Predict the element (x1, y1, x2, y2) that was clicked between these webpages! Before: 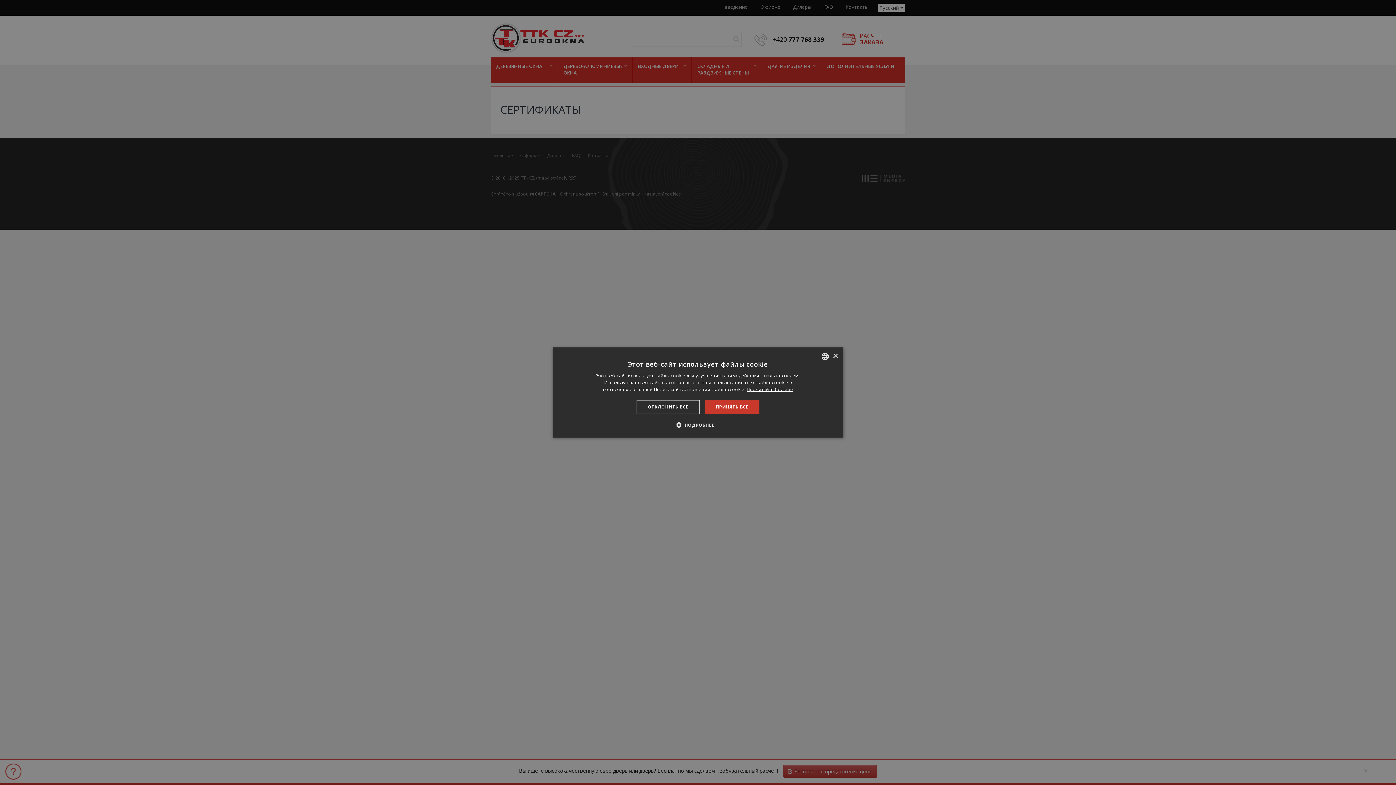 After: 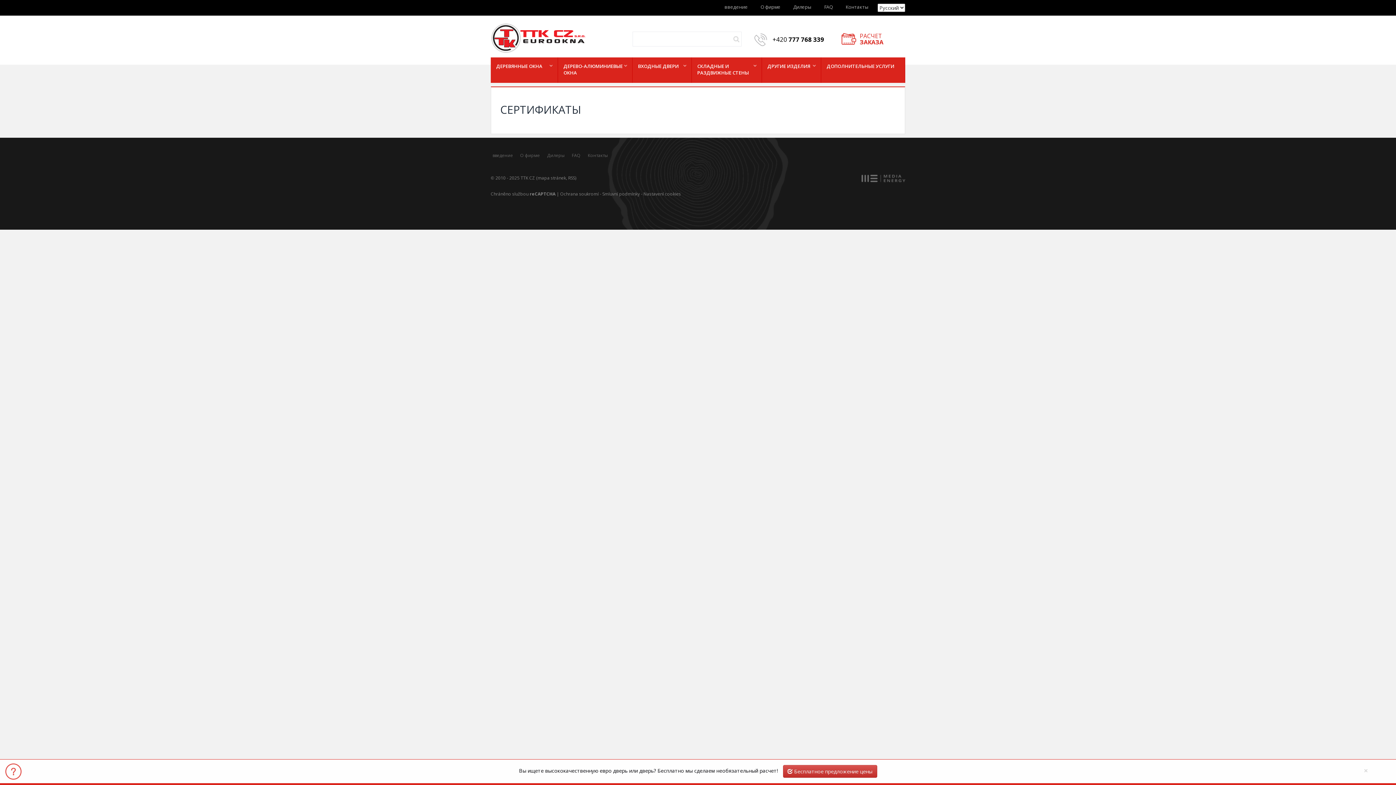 Action: label: Close bbox: (832, 353, 838, 359)